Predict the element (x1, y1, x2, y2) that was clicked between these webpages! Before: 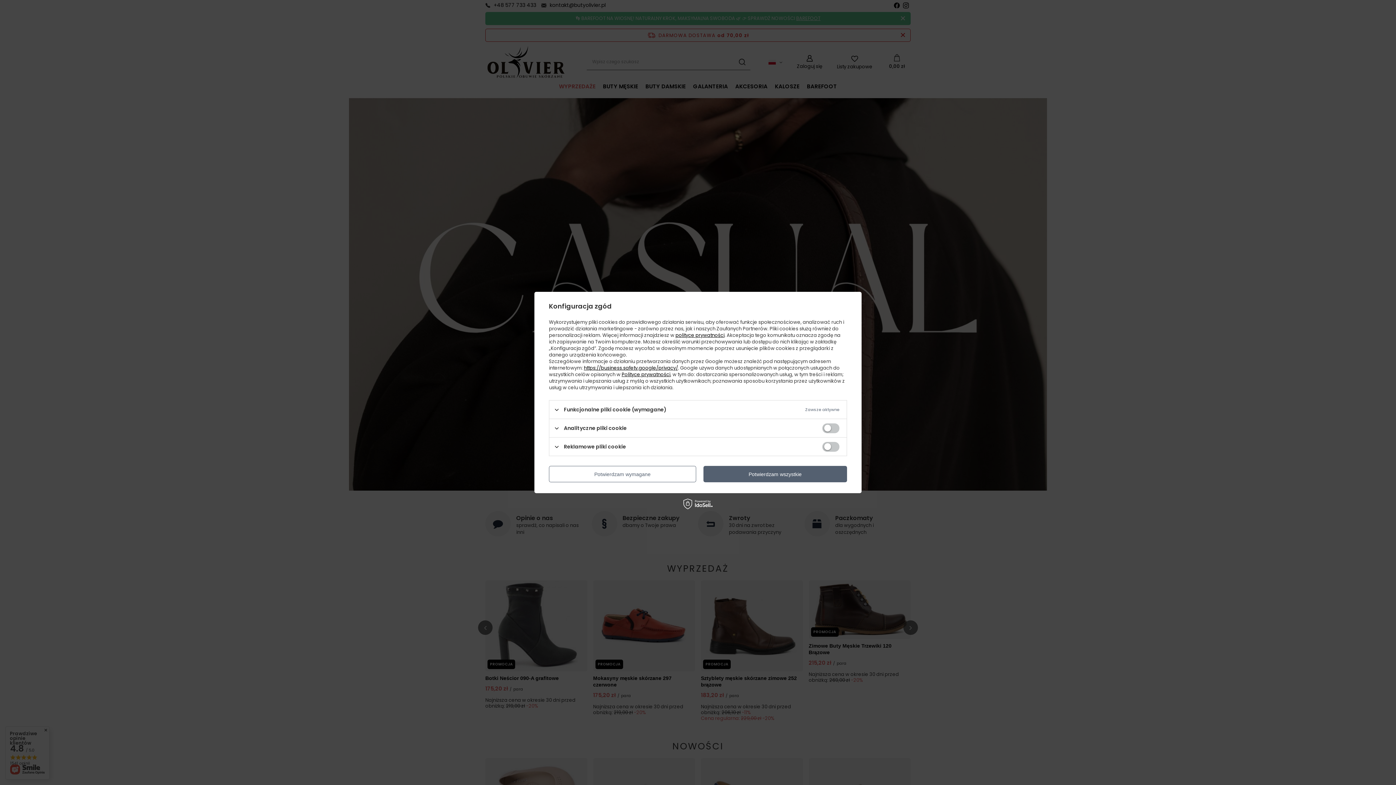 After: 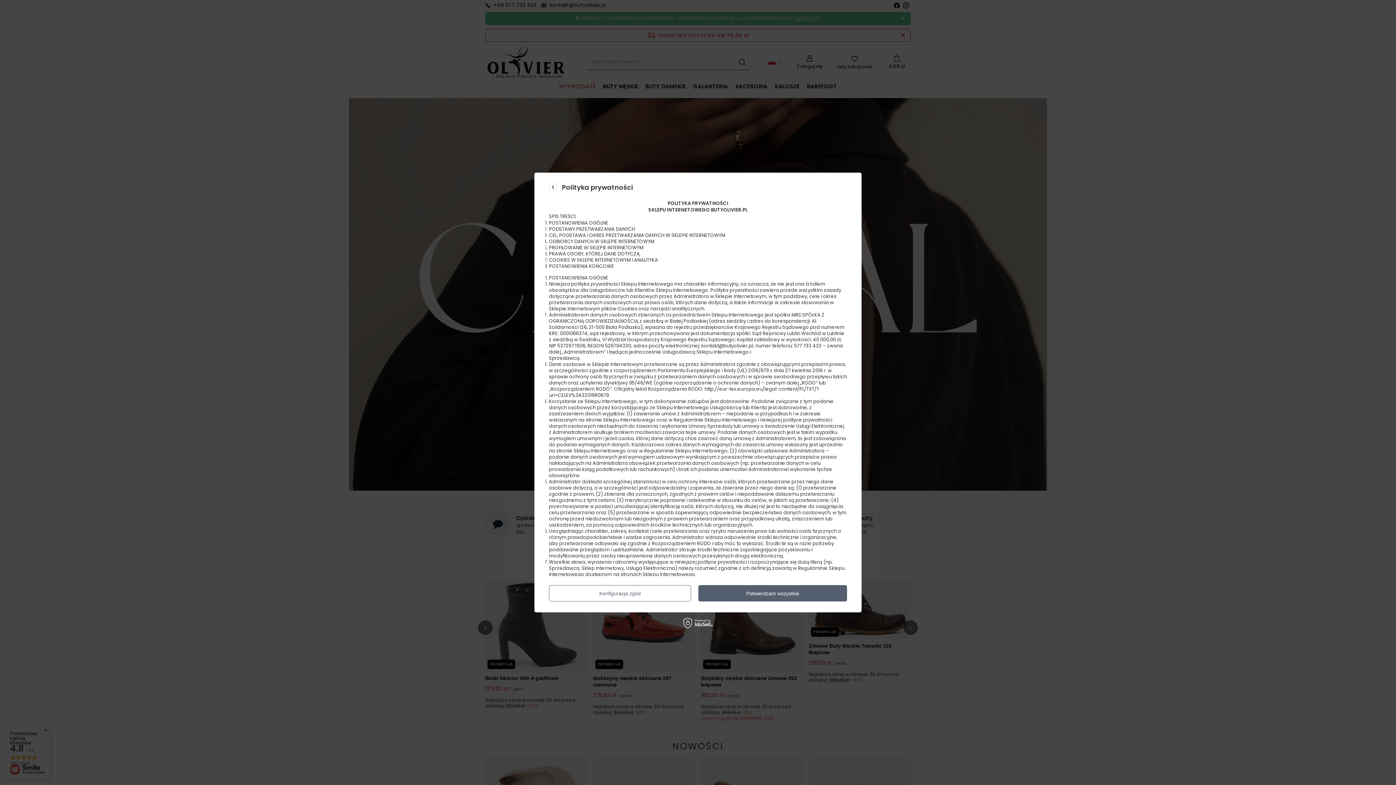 Action: bbox: (675, 332, 724, 338) label: polityce prywatności